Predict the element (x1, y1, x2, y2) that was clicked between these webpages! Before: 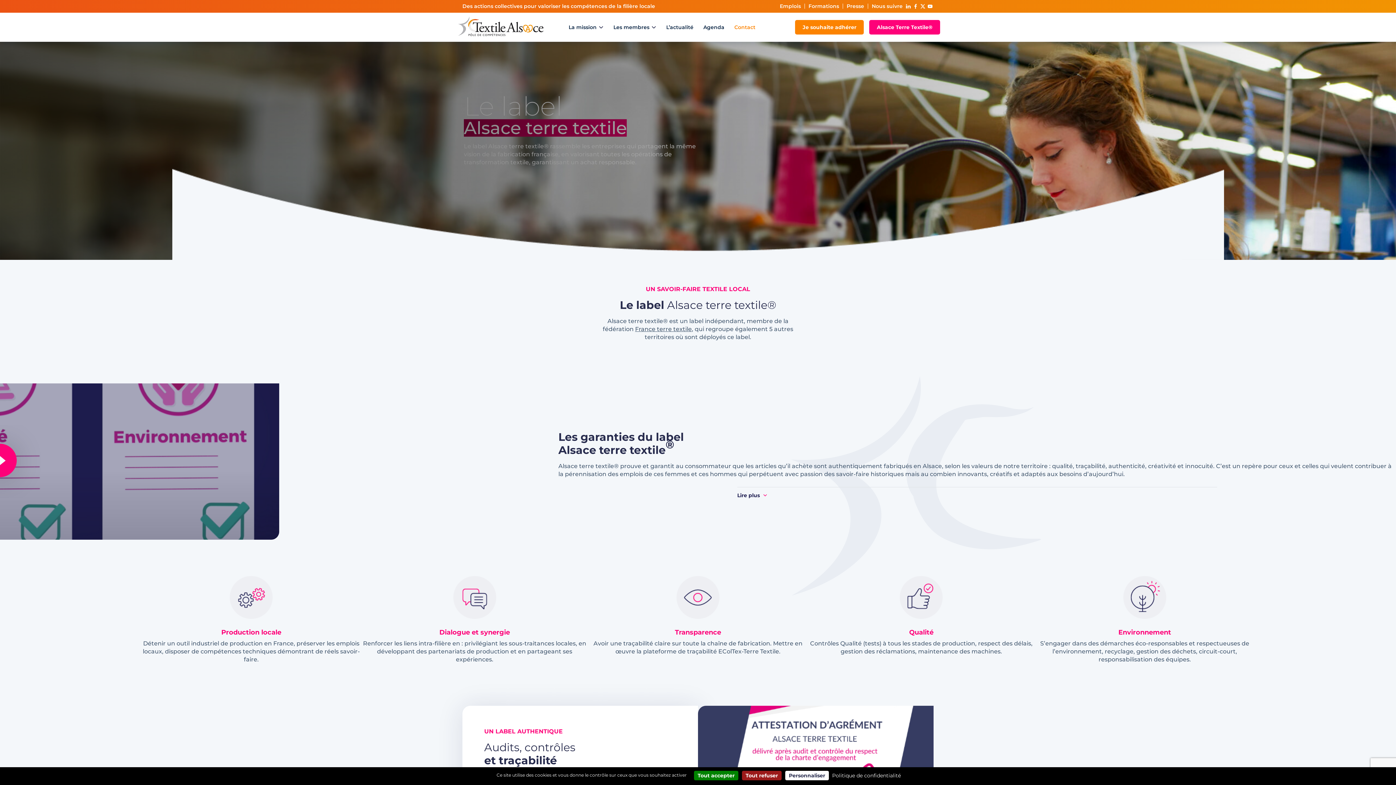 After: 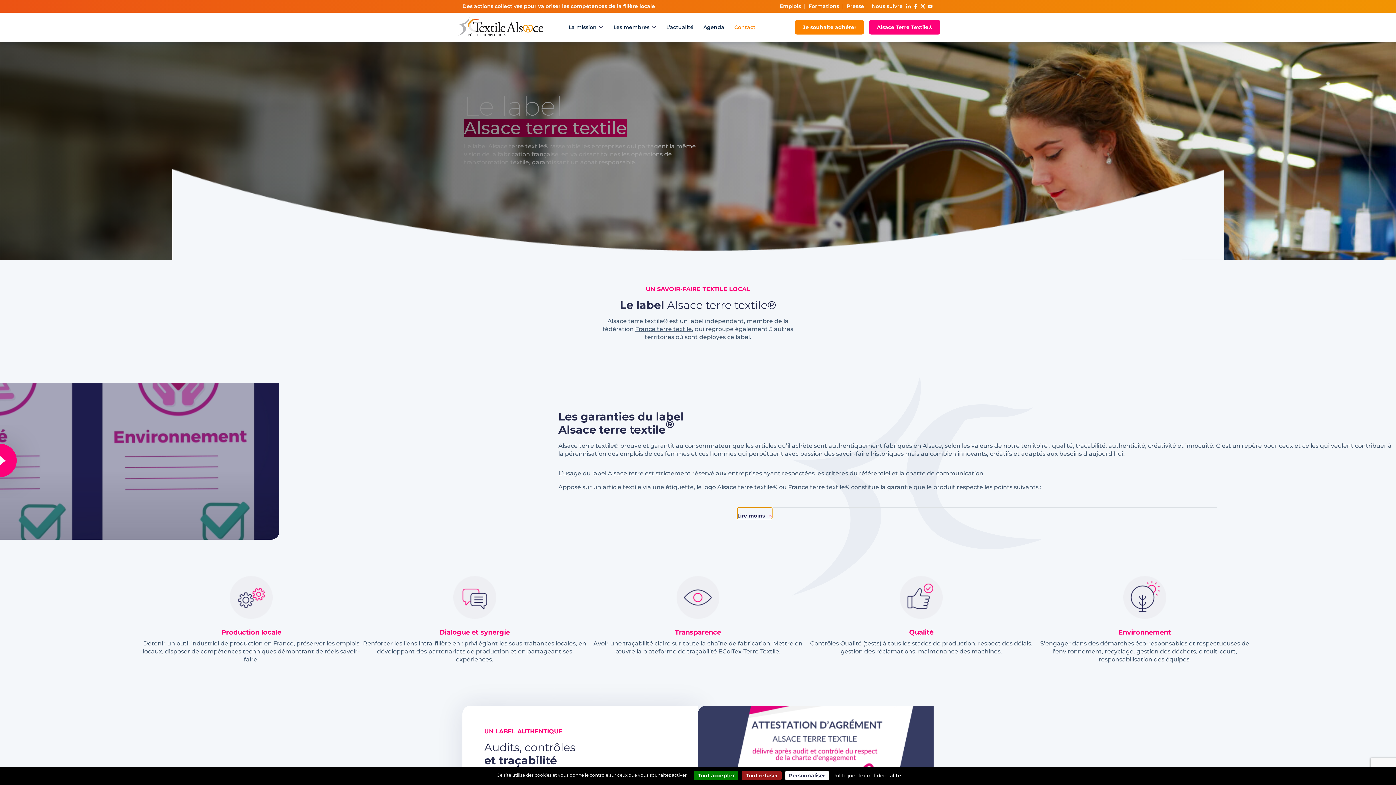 Action: bbox: (737, 487, 767, 498) label: Lire plus